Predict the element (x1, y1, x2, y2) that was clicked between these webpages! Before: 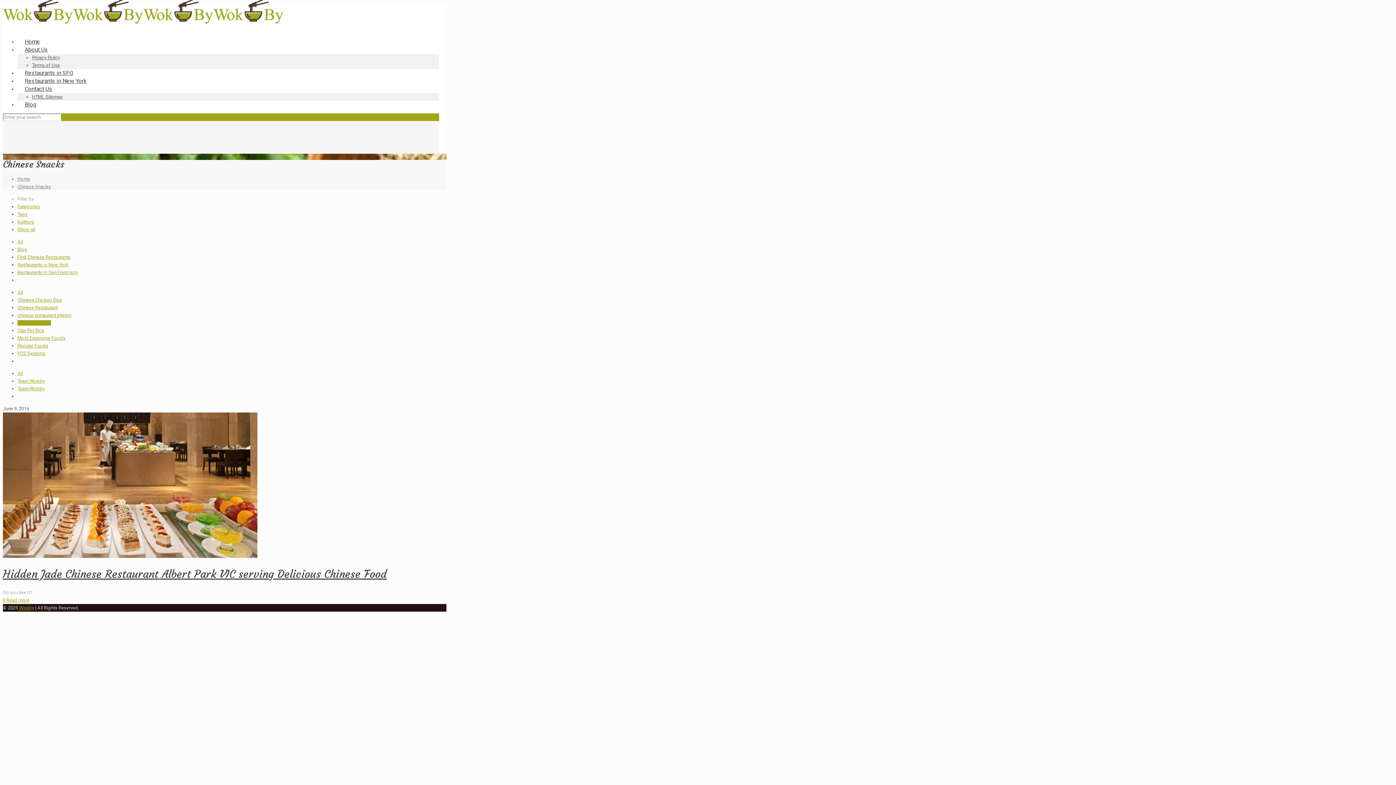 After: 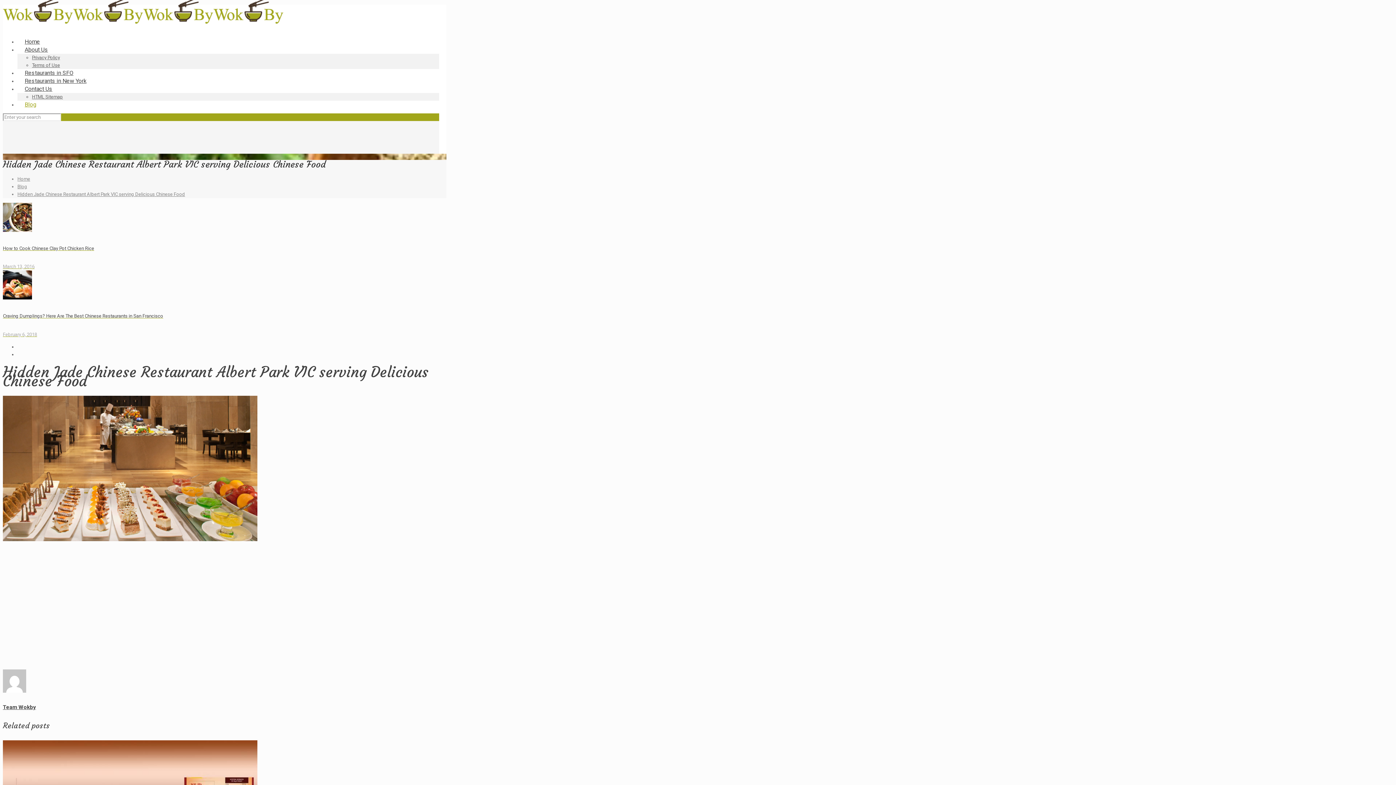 Action: bbox: (2, 567, 386, 581) label: Hidden Jade Chinese Restaurant Albert Park VIC serving Delicious Chinese Food